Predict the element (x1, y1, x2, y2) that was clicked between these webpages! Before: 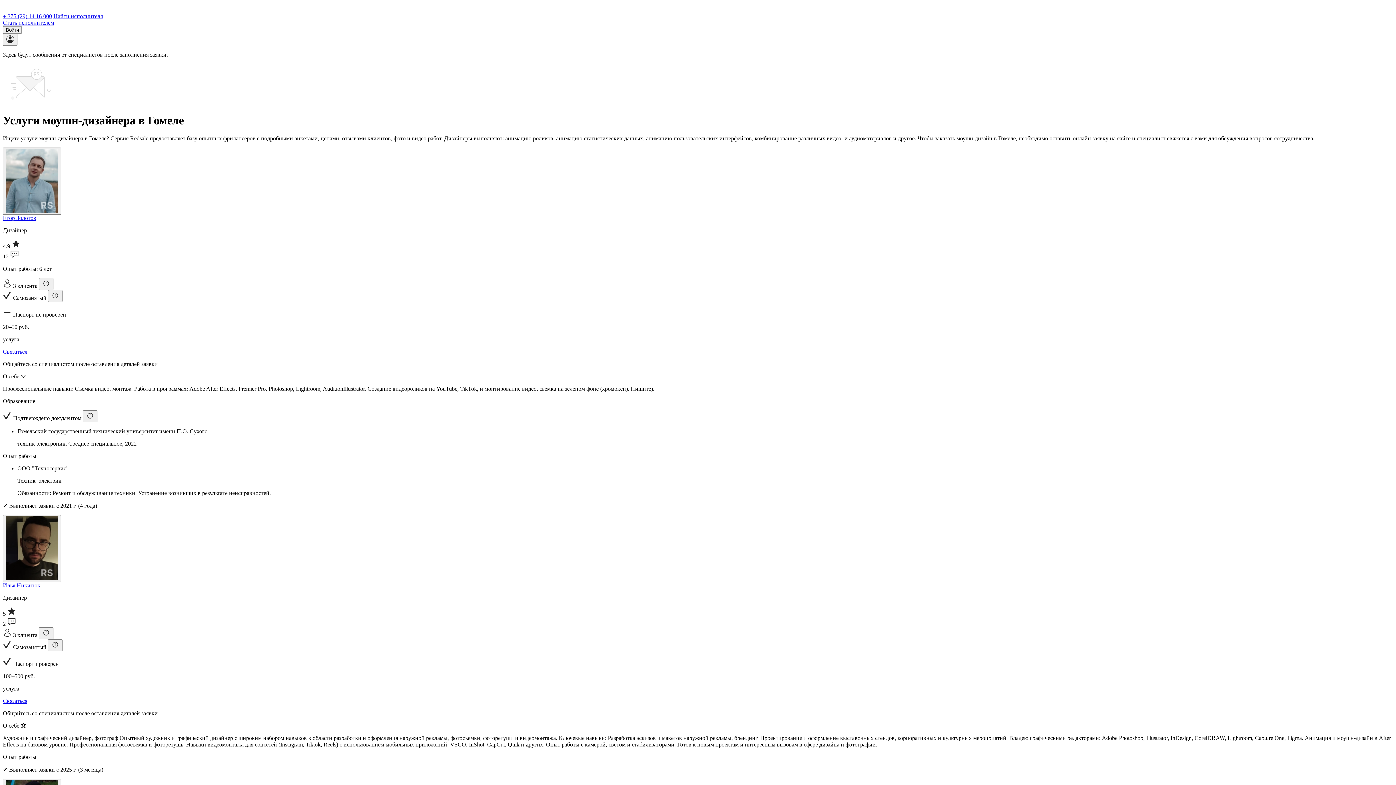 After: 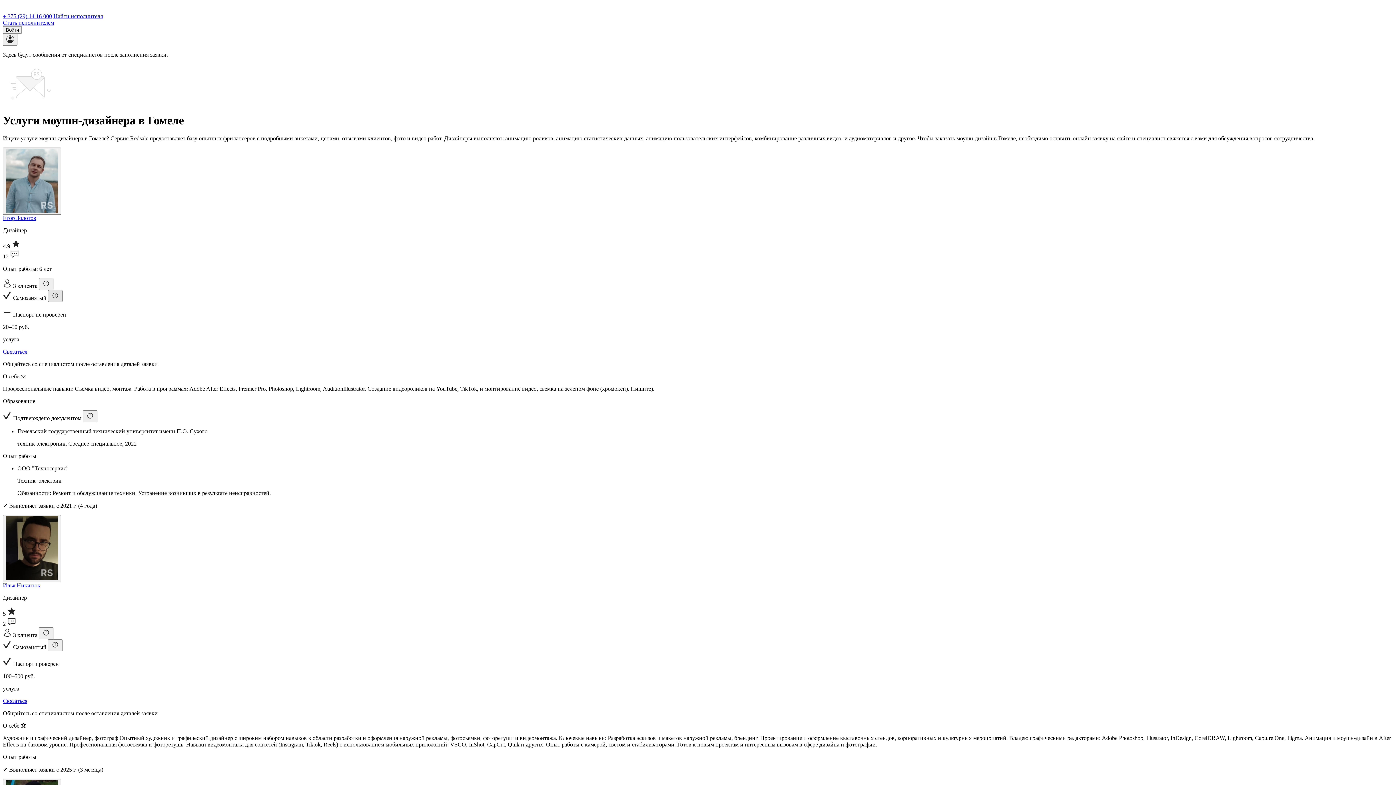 Action: bbox: (48, 290, 62, 302)